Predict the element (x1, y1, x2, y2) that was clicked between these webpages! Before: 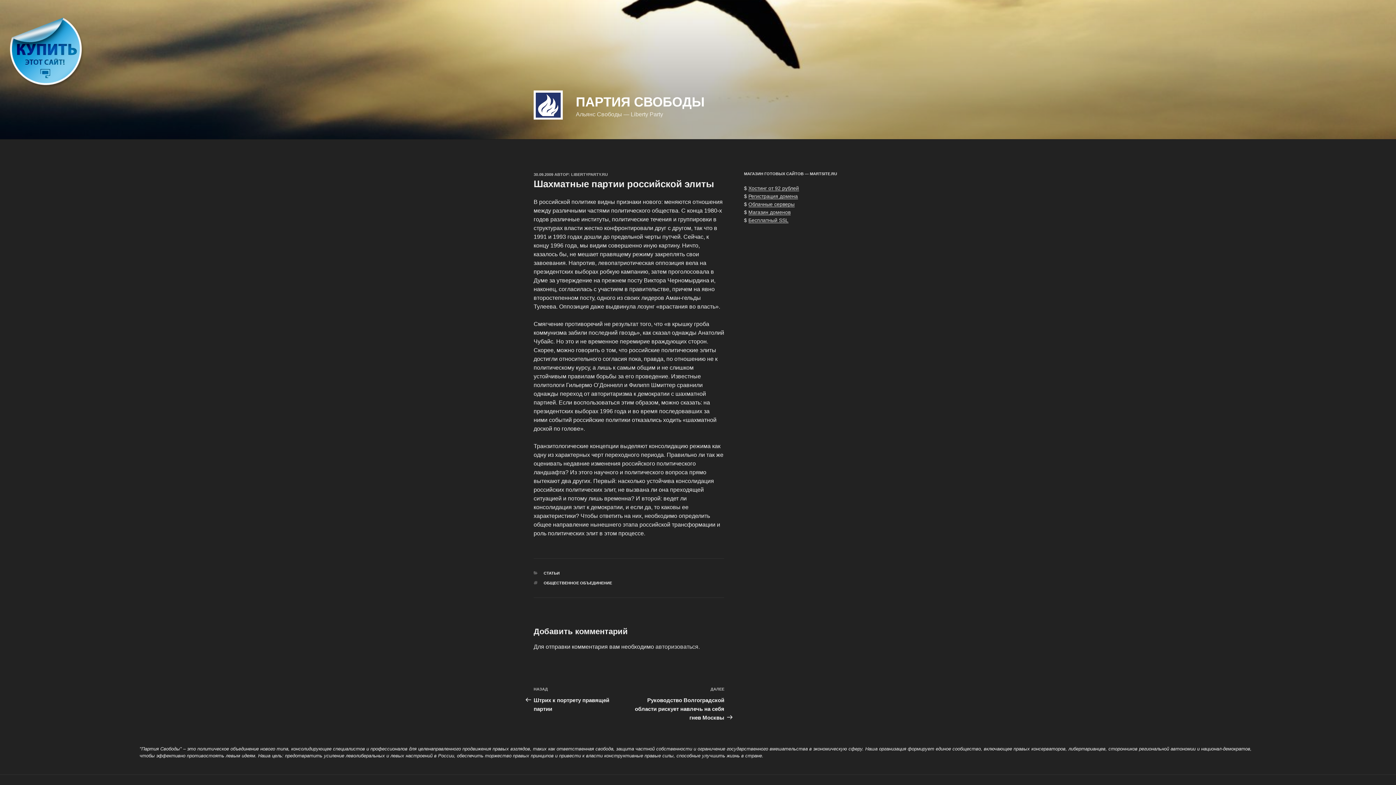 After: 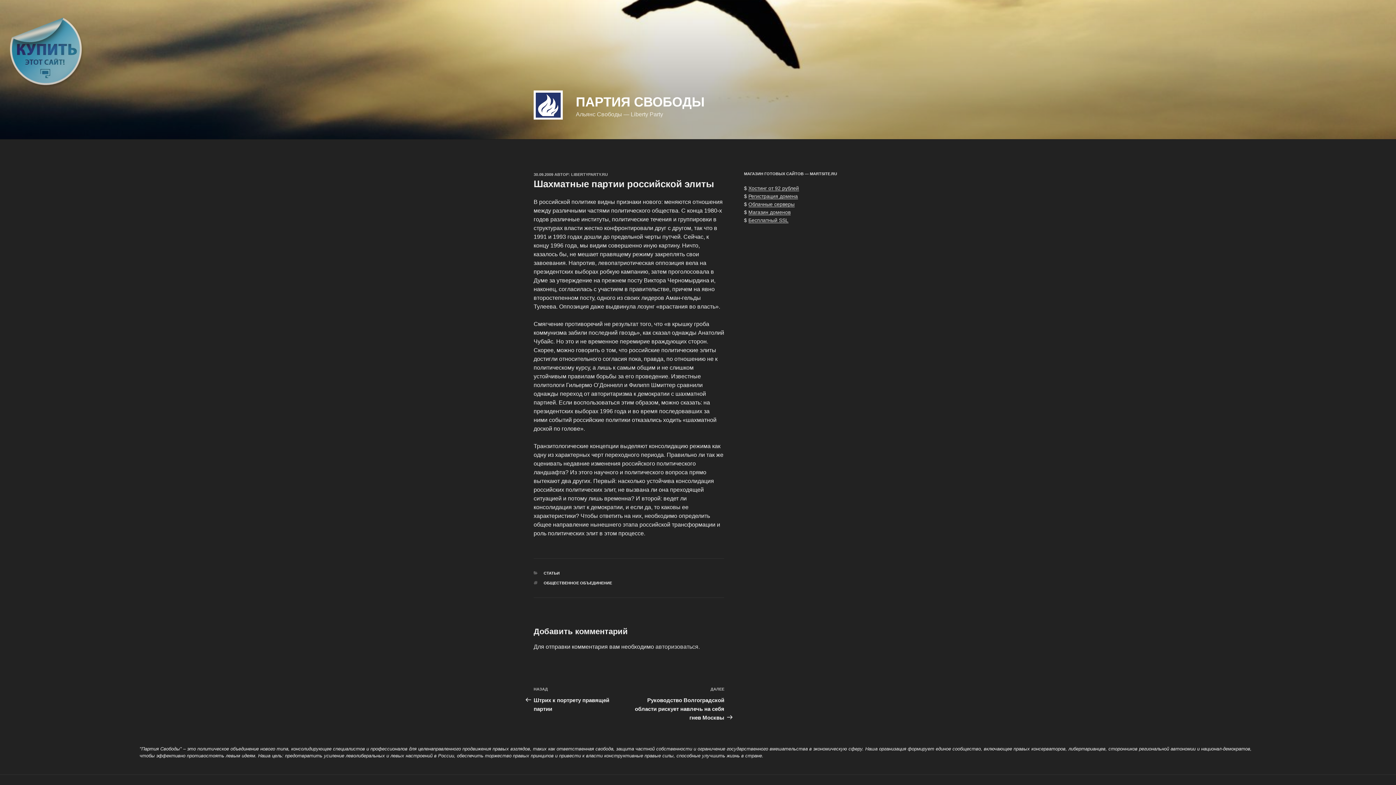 Action: bbox: (8, 82, 84, 89)